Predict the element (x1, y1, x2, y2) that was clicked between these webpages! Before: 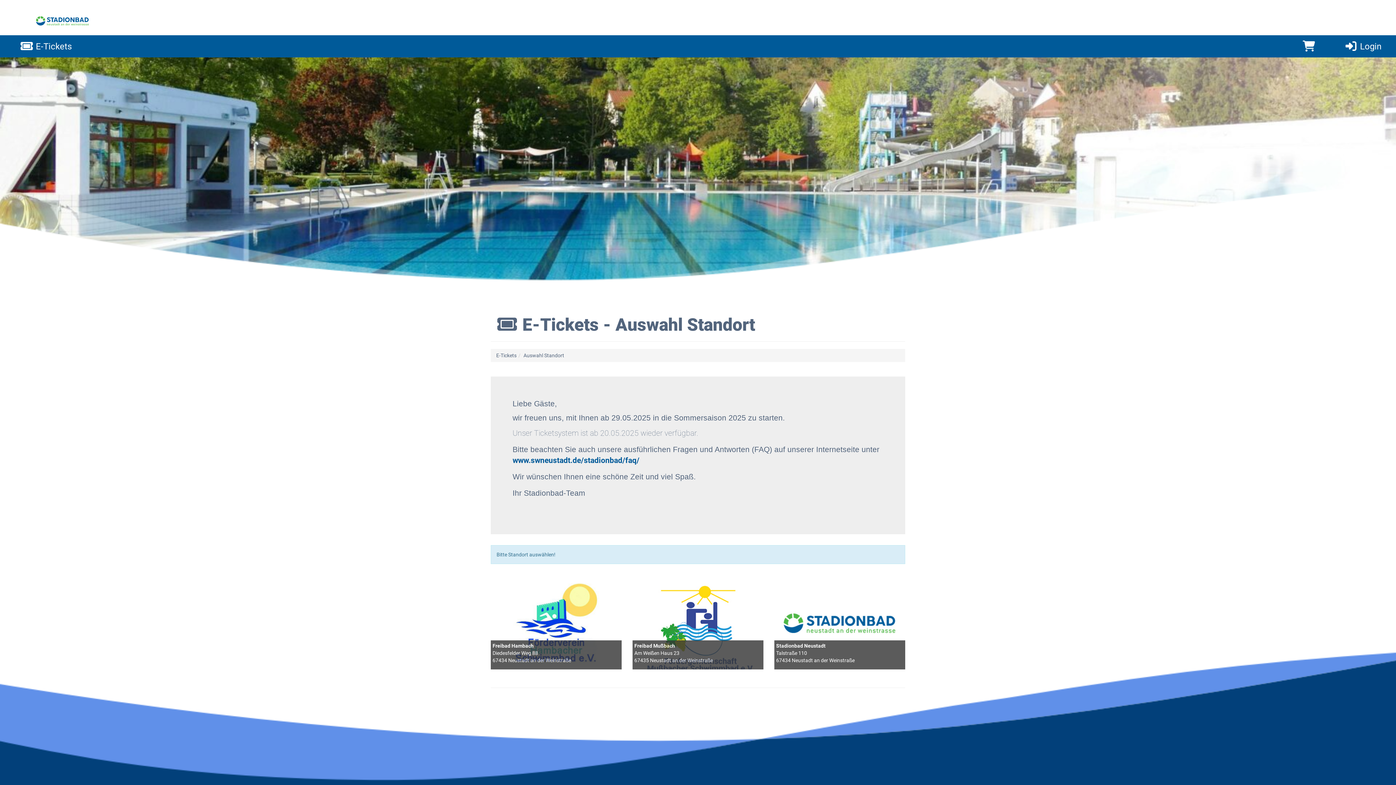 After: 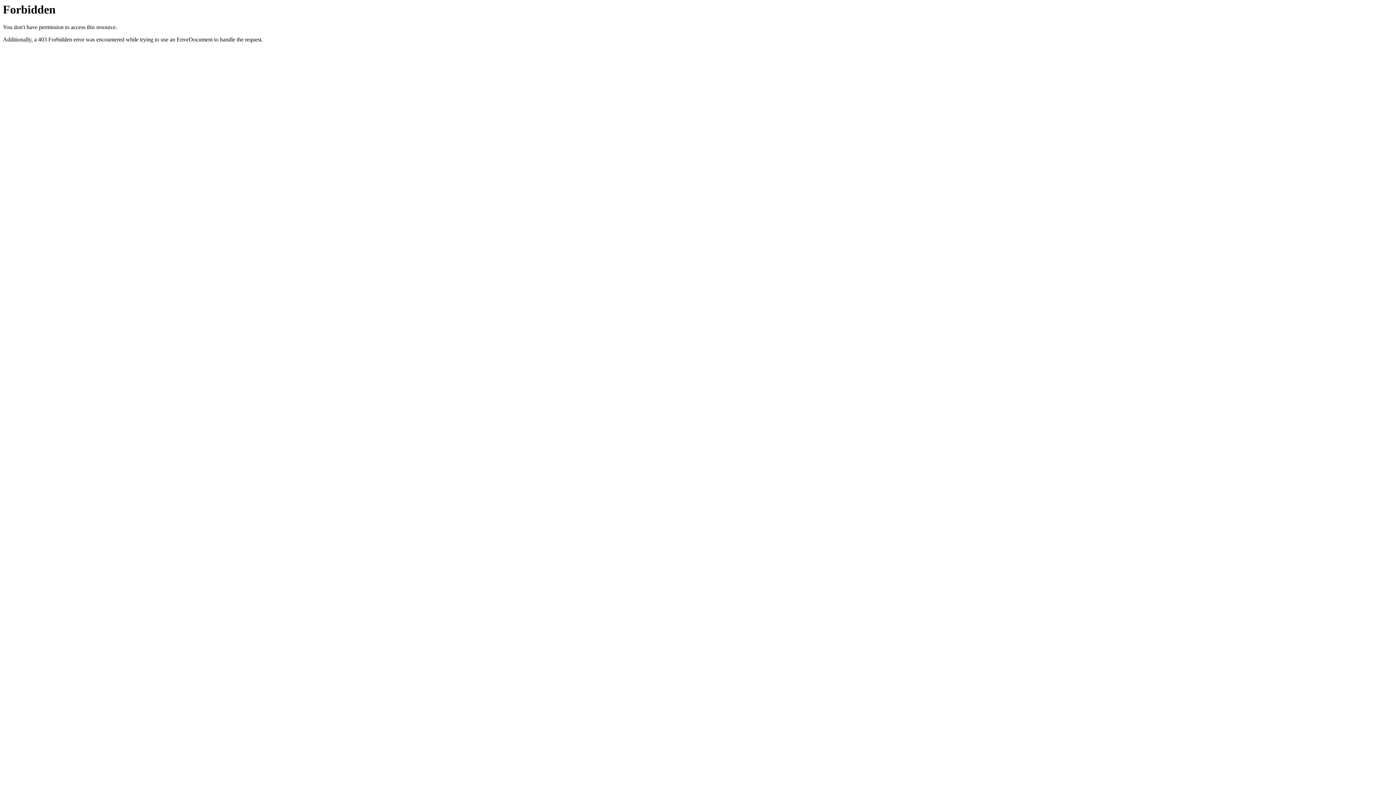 Action: bbox: (512, 456, 639, 465) label: www.swneustadt.de/stadionbad/faq/